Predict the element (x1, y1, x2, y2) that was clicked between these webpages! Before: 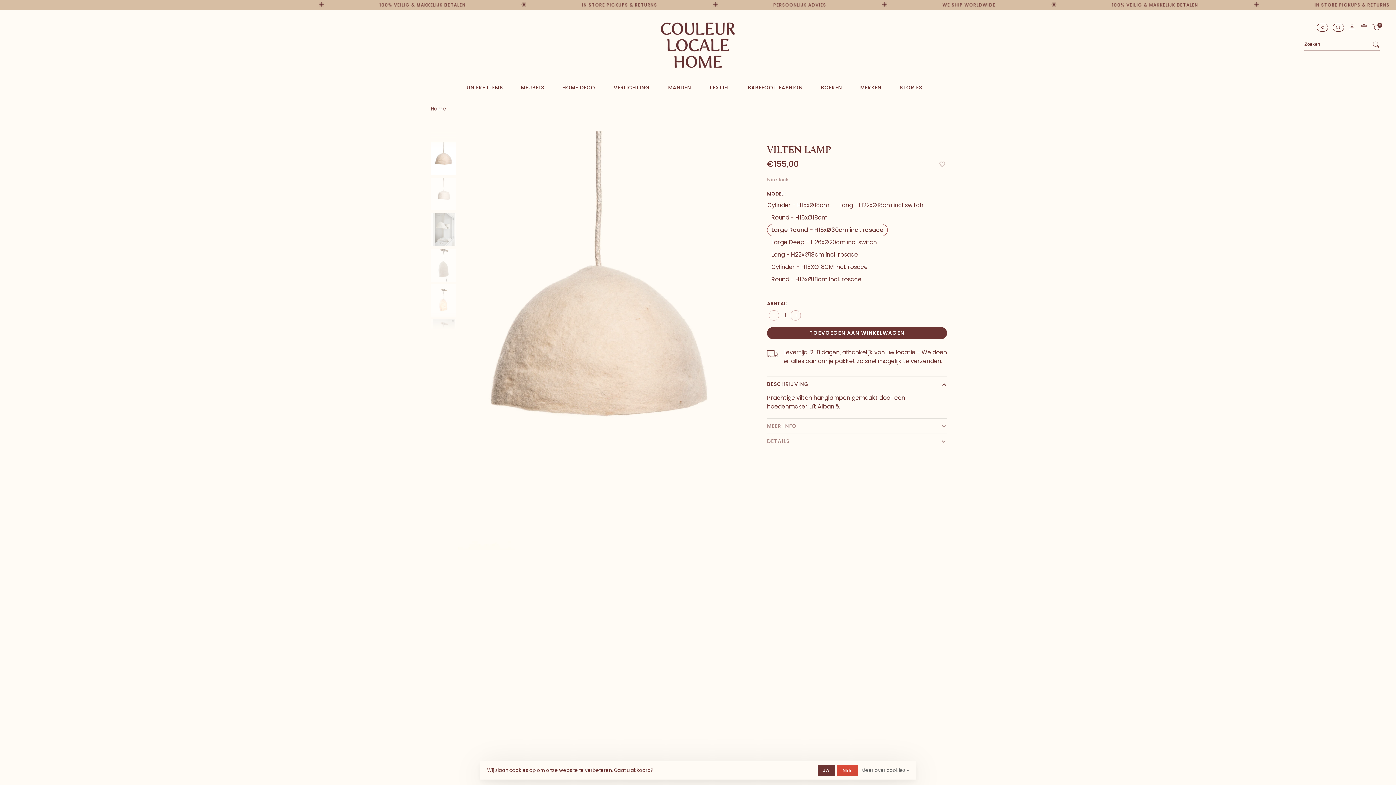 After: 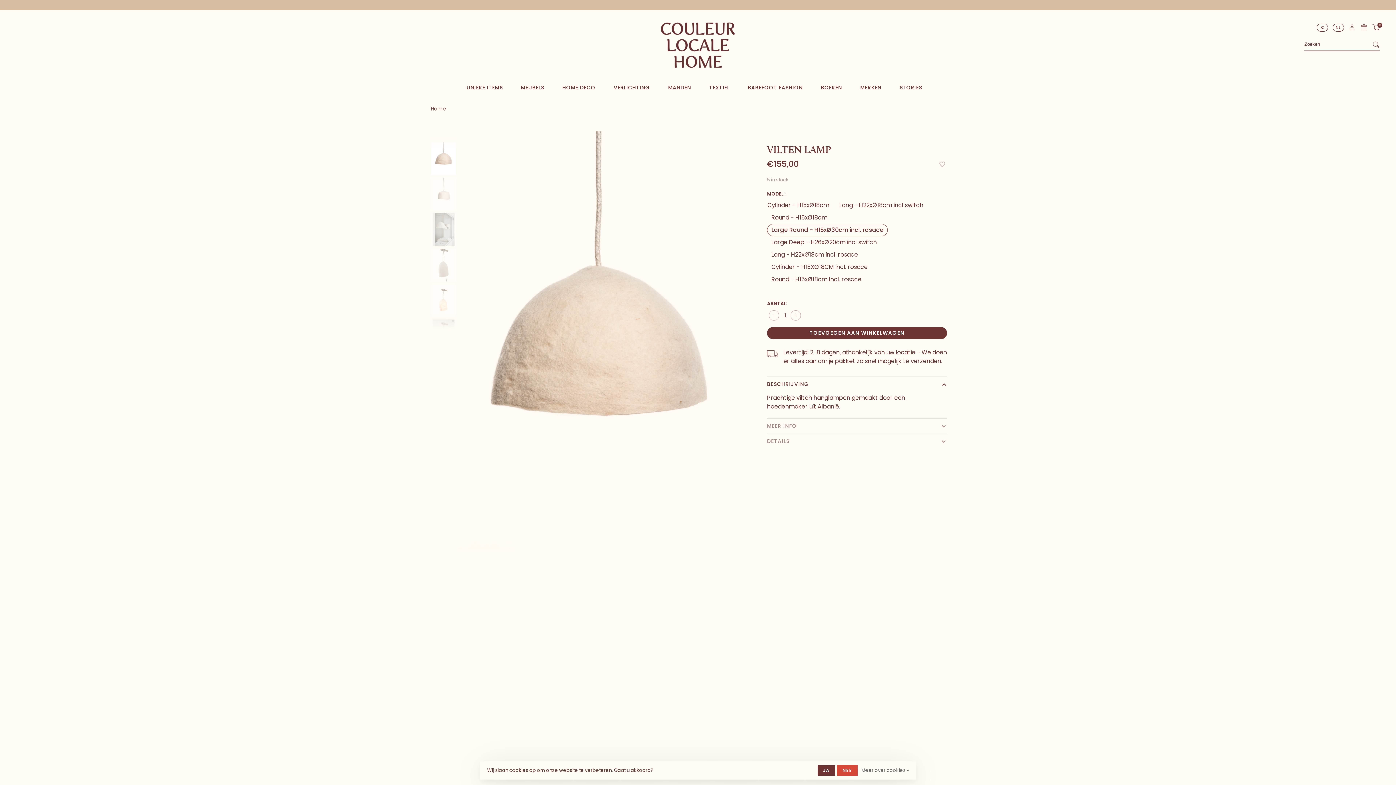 Action: bbox: (431, 142, 456, 175)